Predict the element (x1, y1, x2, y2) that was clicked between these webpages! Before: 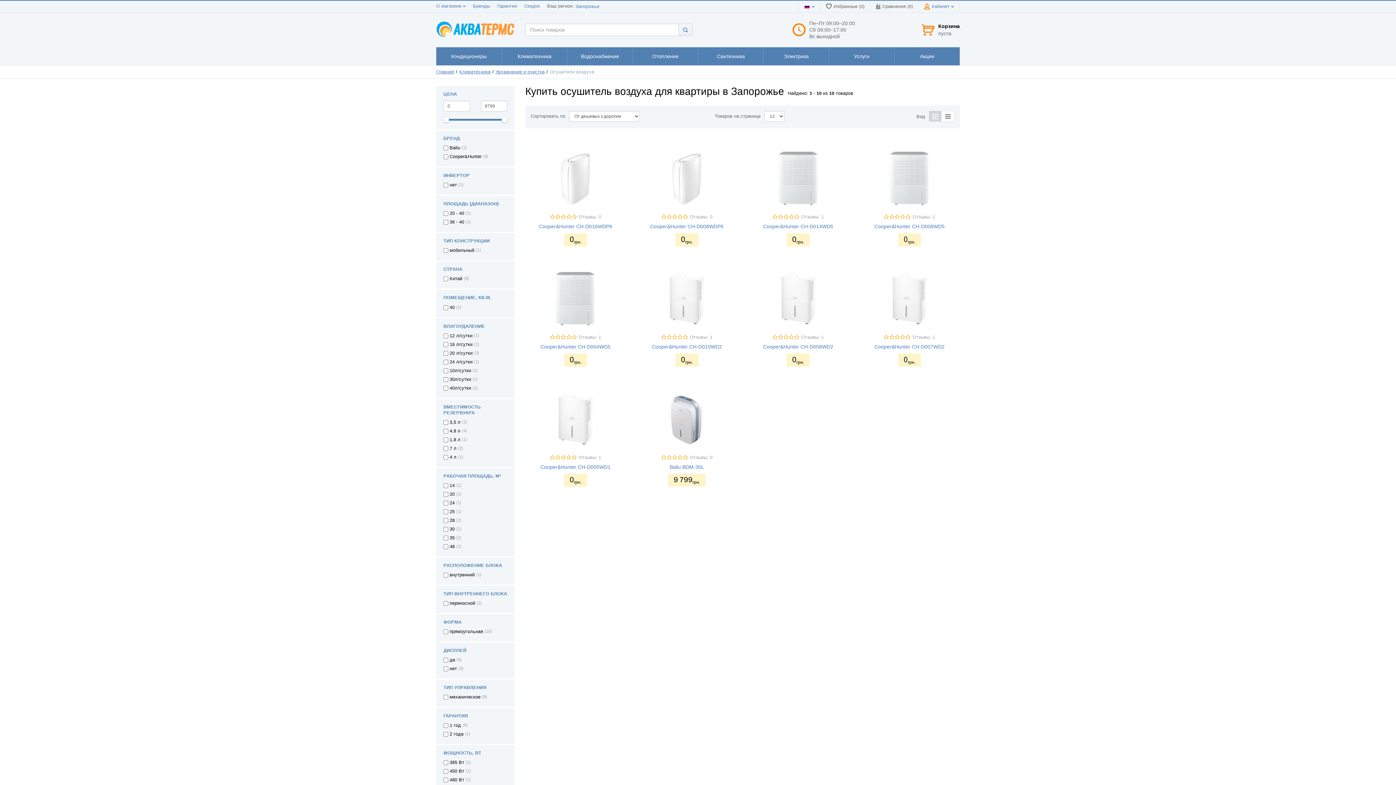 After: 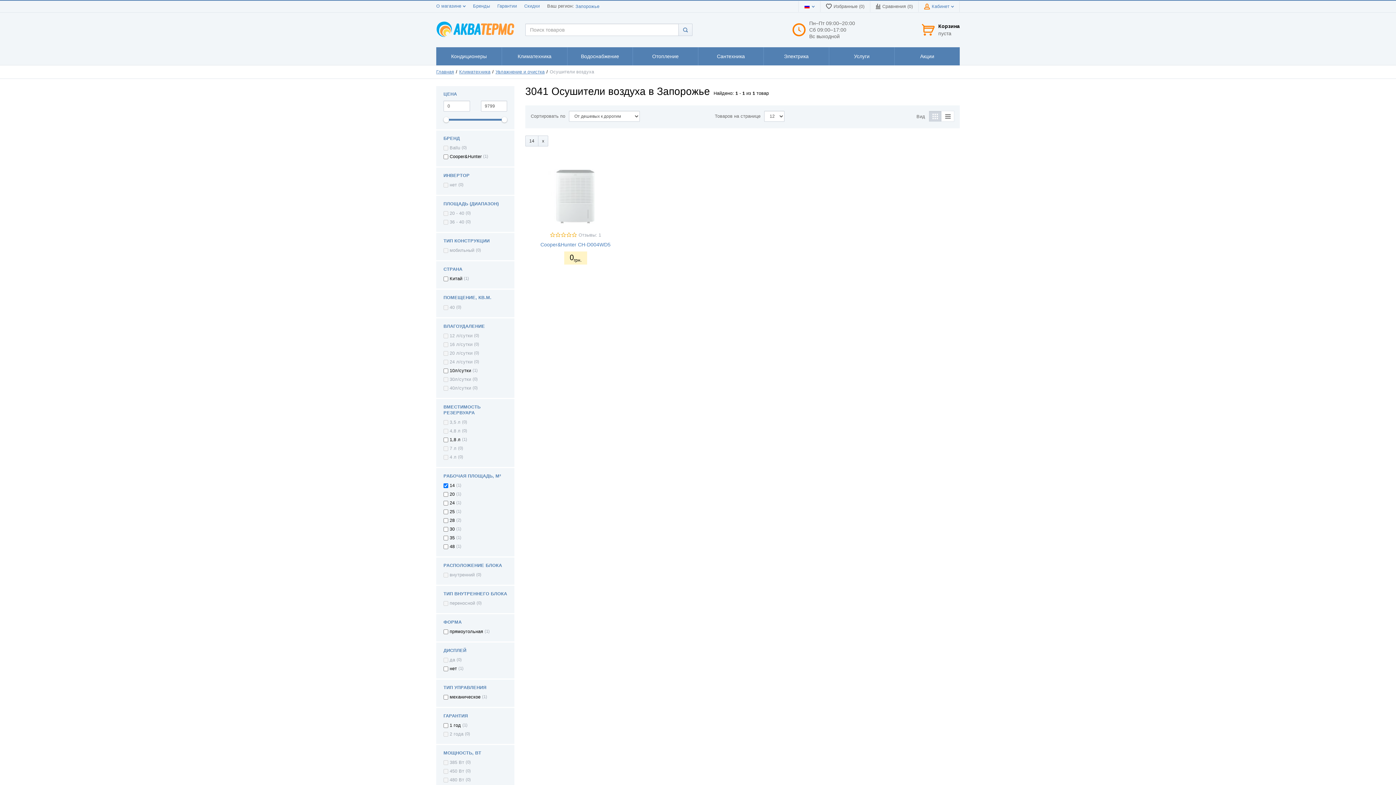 Action: bbox: (448, 482, 456, 488) label: 14